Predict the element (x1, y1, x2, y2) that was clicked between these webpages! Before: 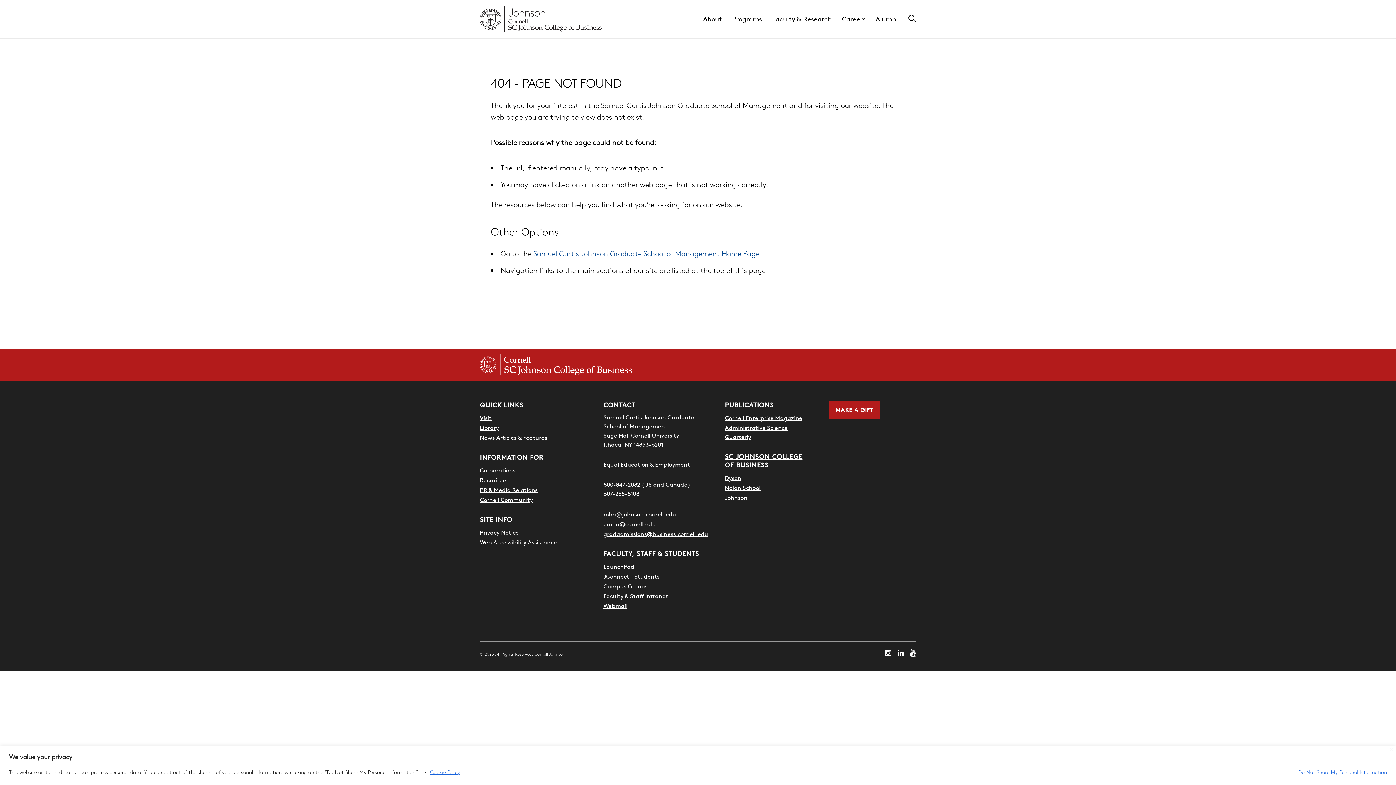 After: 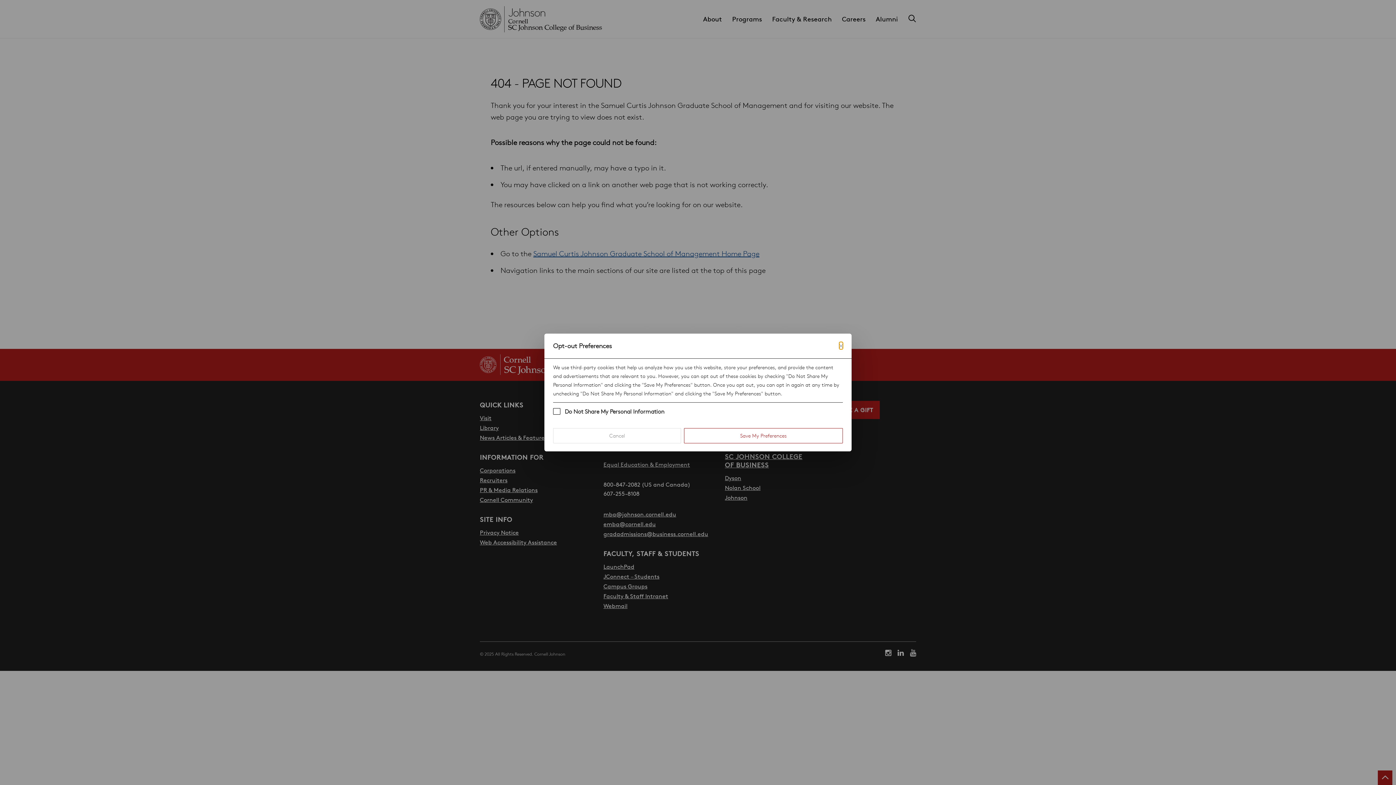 Action: bbox: (1298, 766, 1387, 779) label: Do Not Share My Personal Information